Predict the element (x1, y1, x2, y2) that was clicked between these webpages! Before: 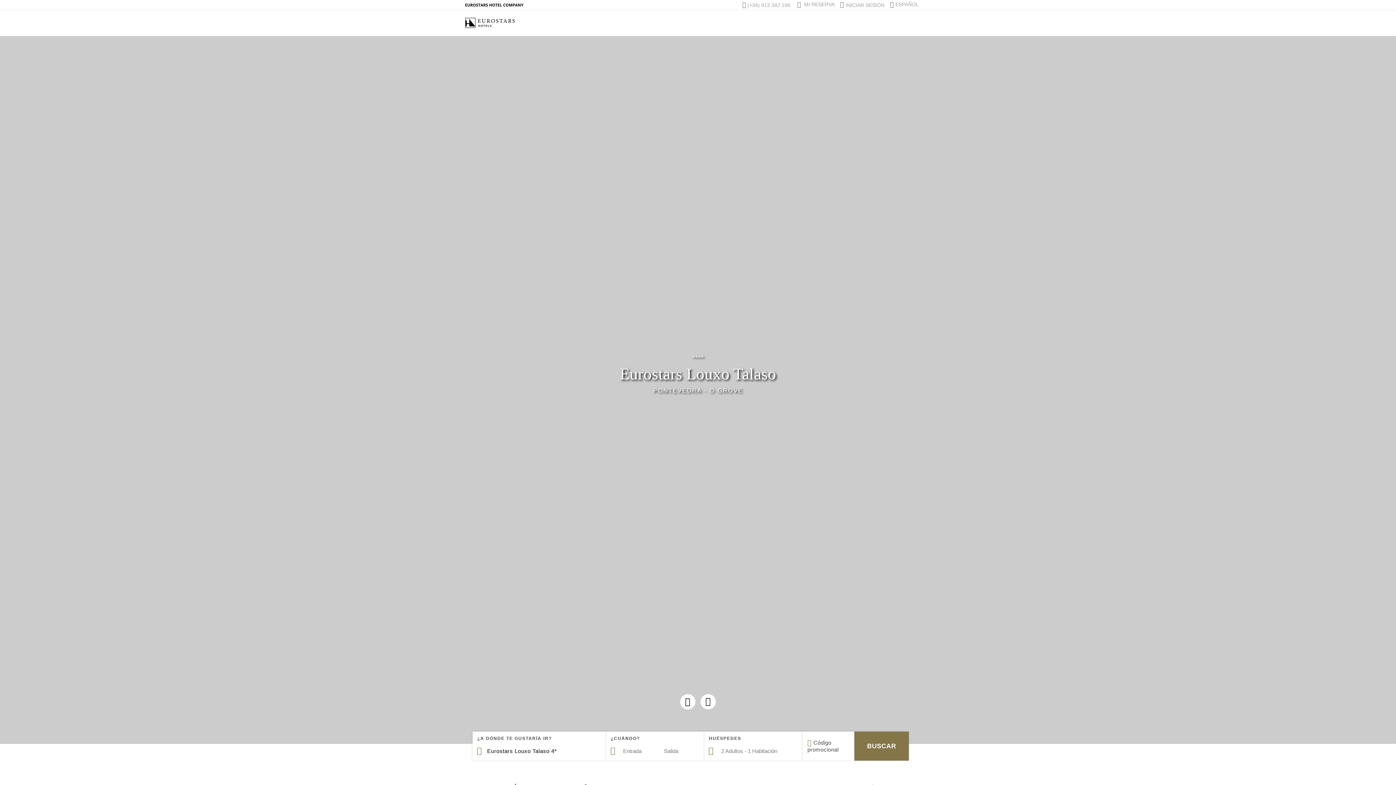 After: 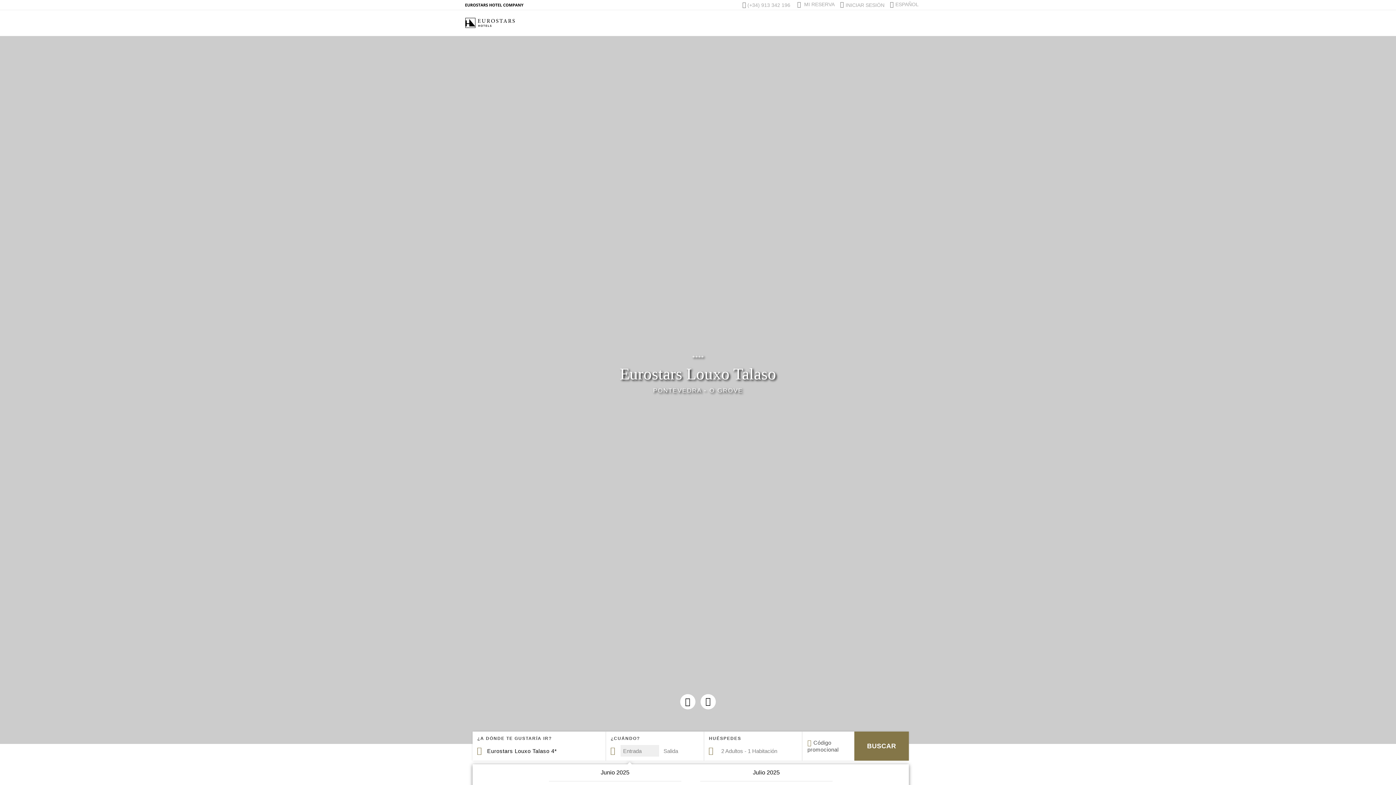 Action: label: ¿CUÁNDO?

Entrada
Salida bbox: (606, 732, 704, 761)